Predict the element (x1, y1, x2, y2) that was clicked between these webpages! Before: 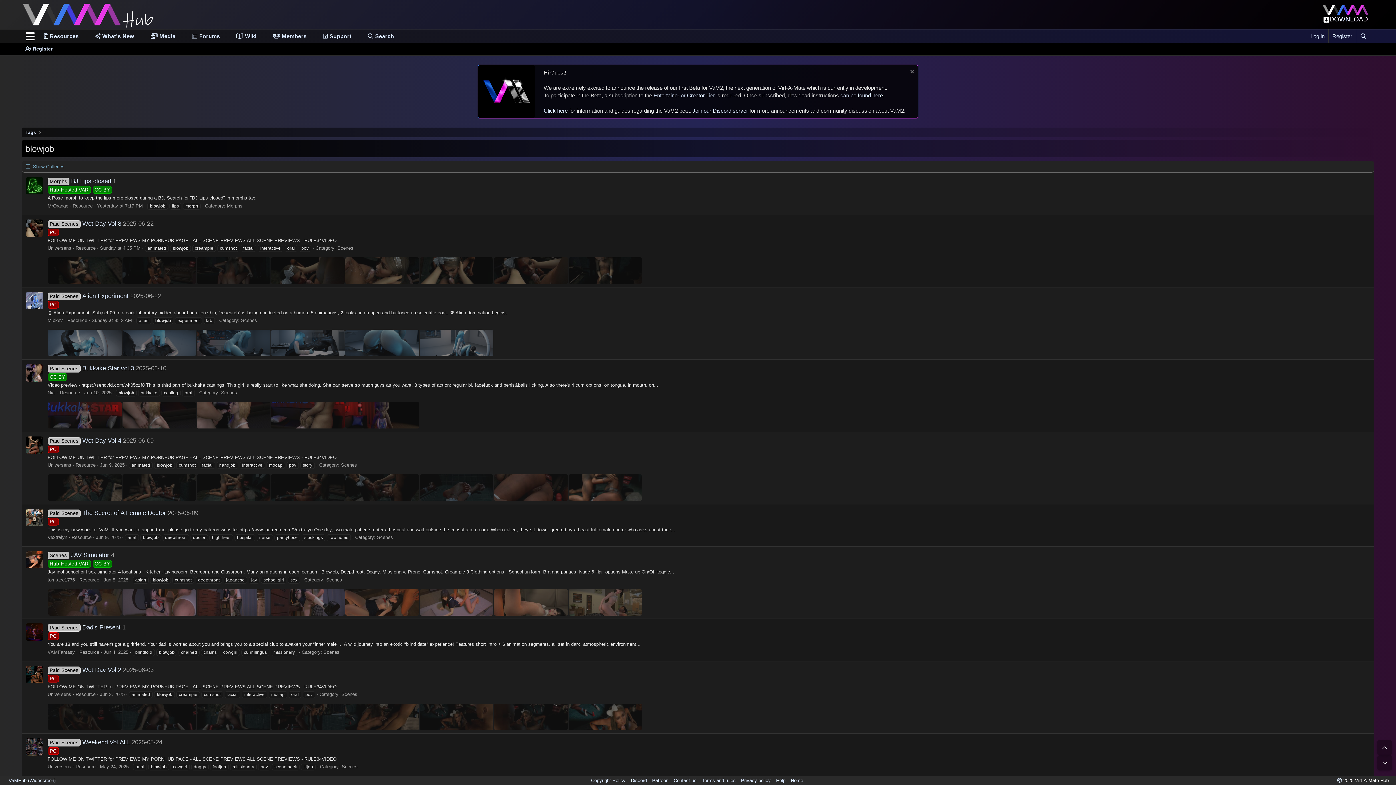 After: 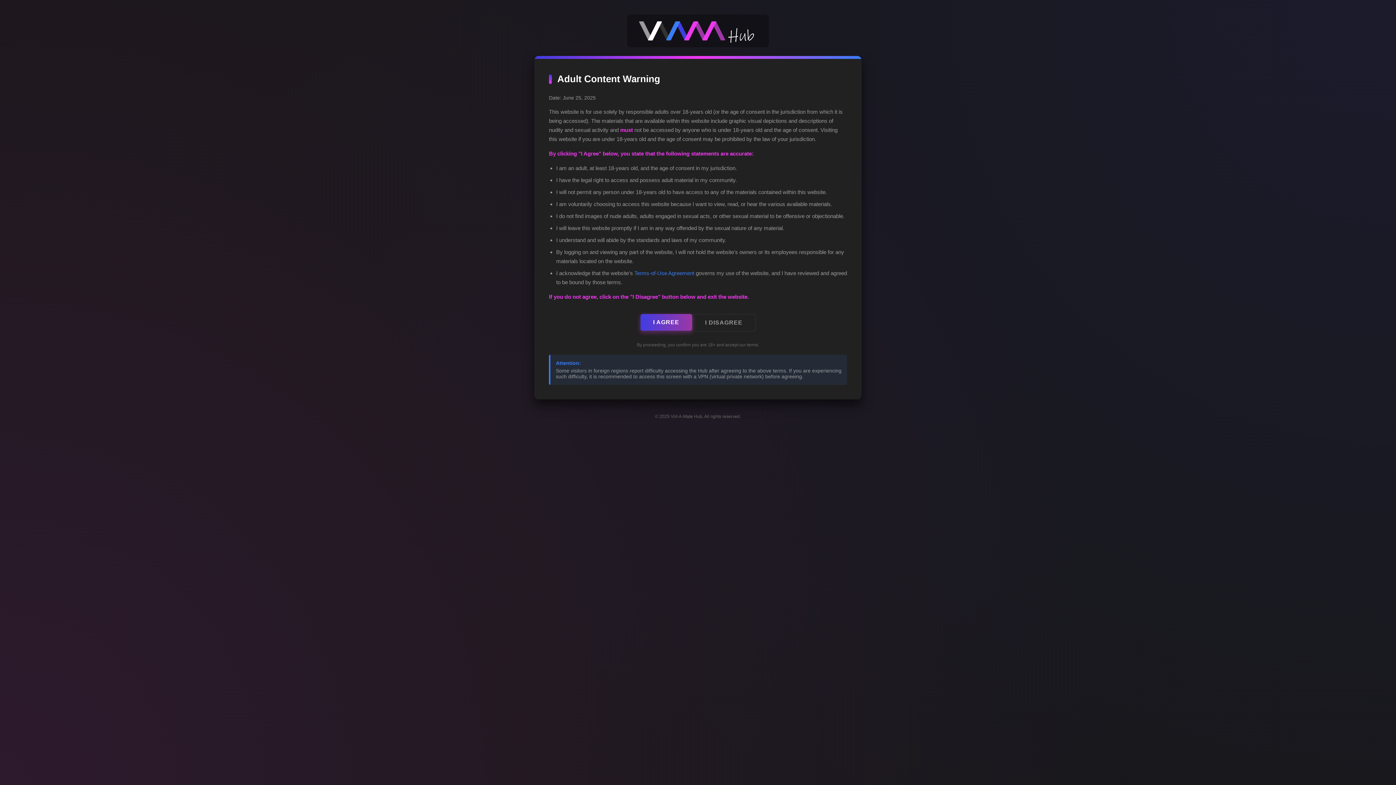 Action: label: CC BY bbox: (92, 186, 112, 193)